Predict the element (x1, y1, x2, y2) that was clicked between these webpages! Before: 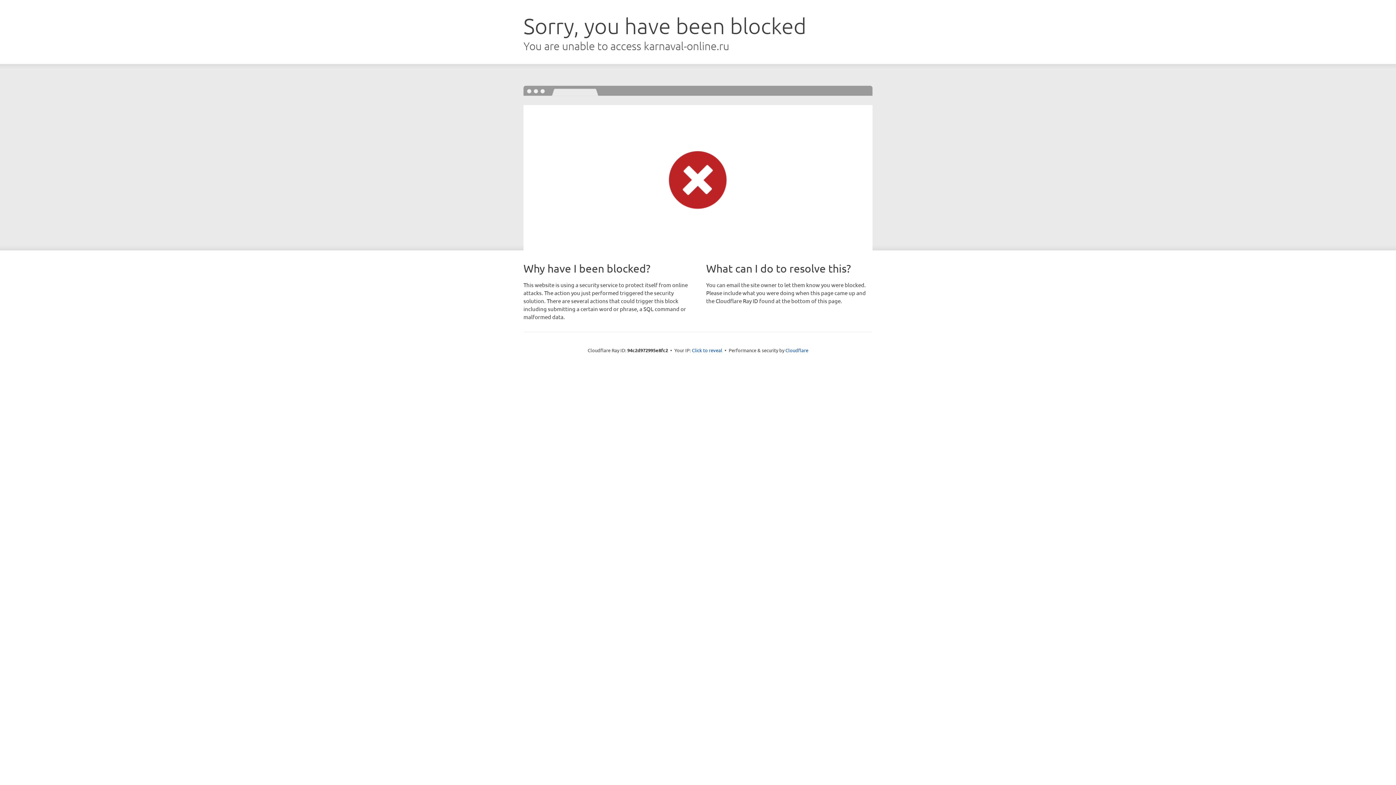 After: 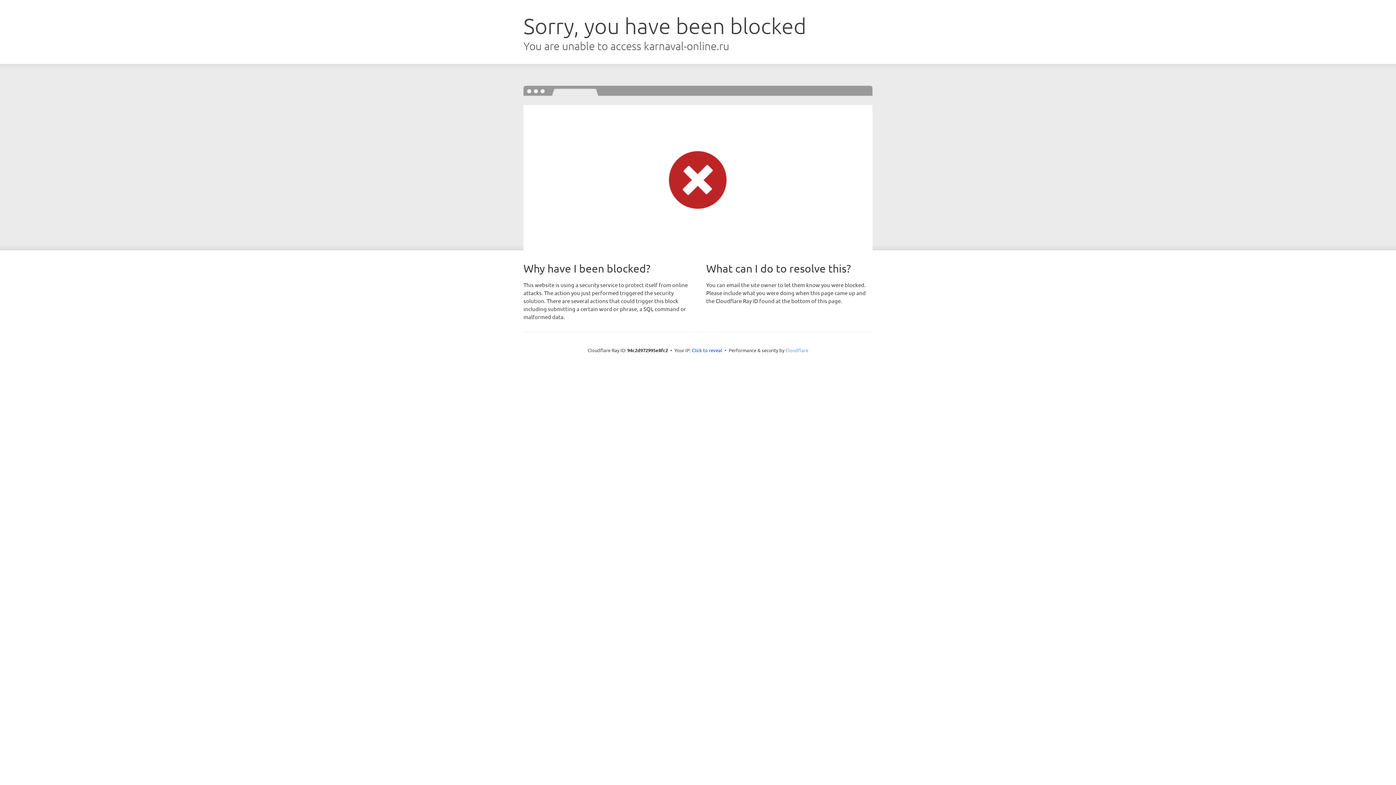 Action: bbox: (785, 347, 808, 353) label: Cloudflare